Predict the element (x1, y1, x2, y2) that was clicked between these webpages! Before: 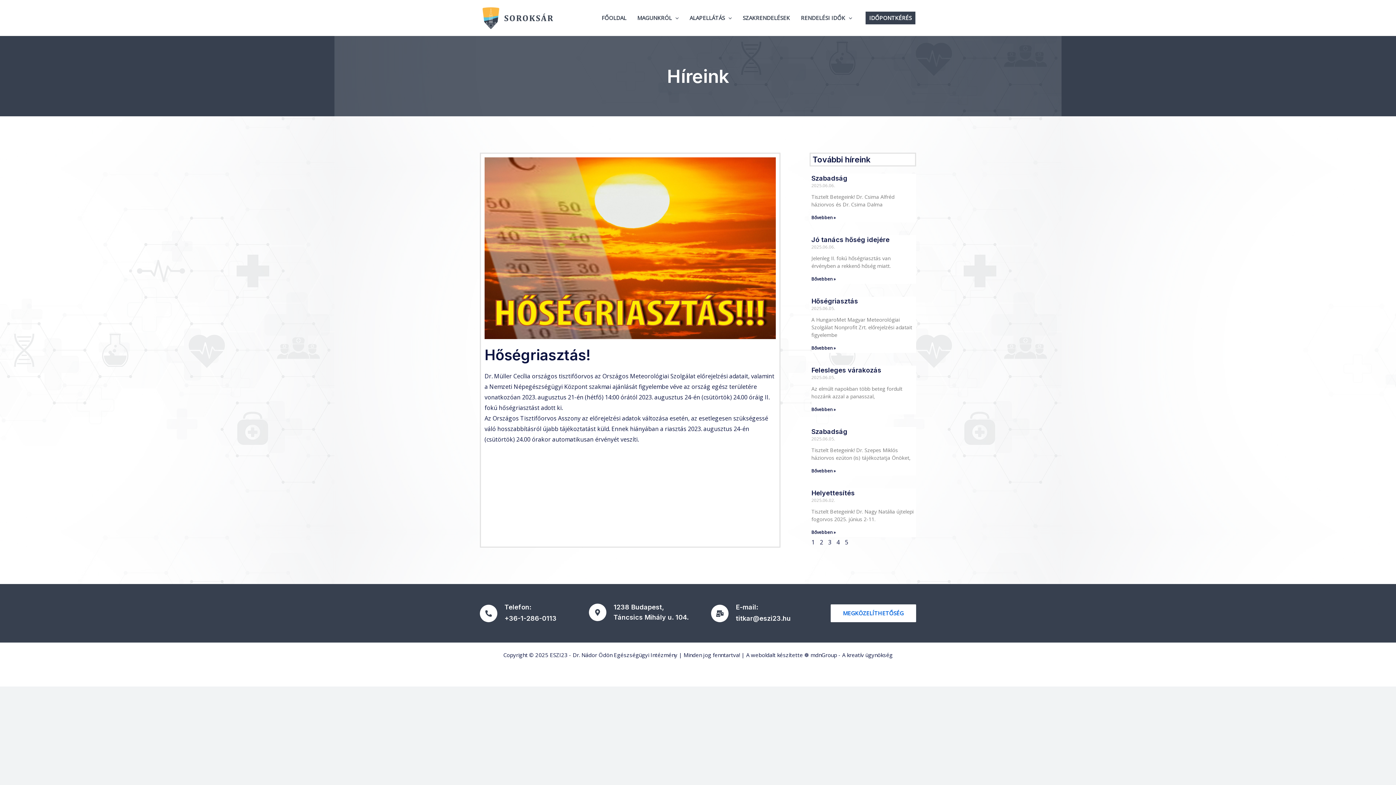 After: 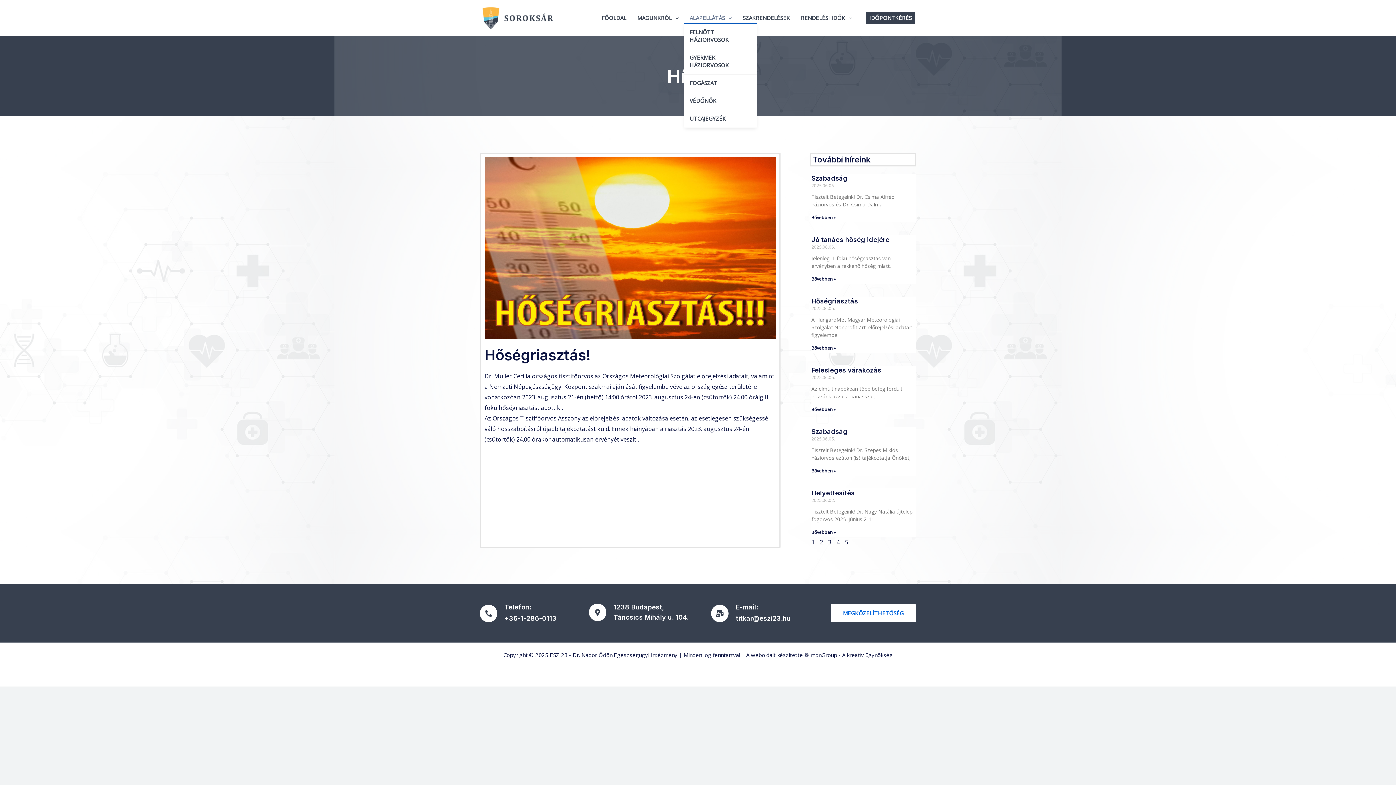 Action: bbox: (684, 13, 737, 22) label: ALAPELLÁTÁS